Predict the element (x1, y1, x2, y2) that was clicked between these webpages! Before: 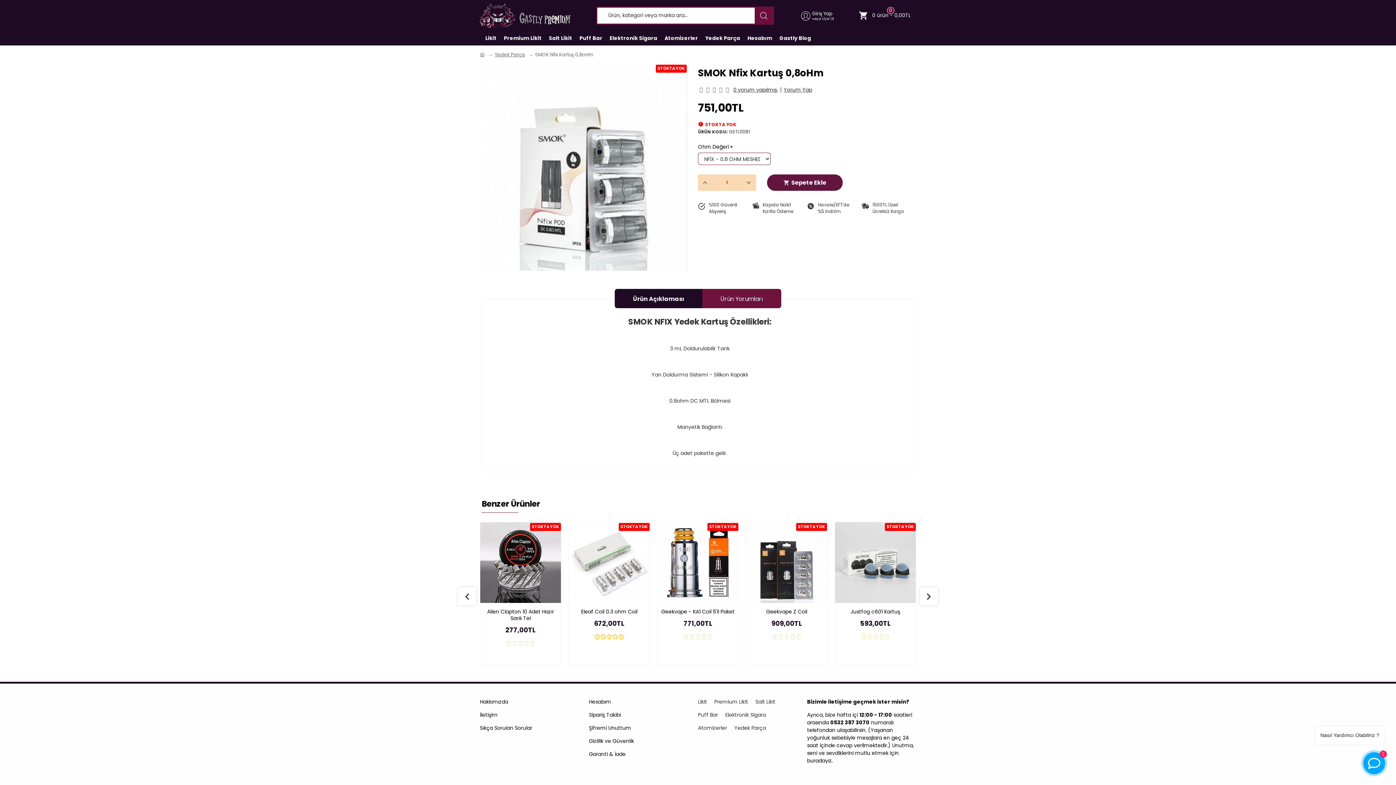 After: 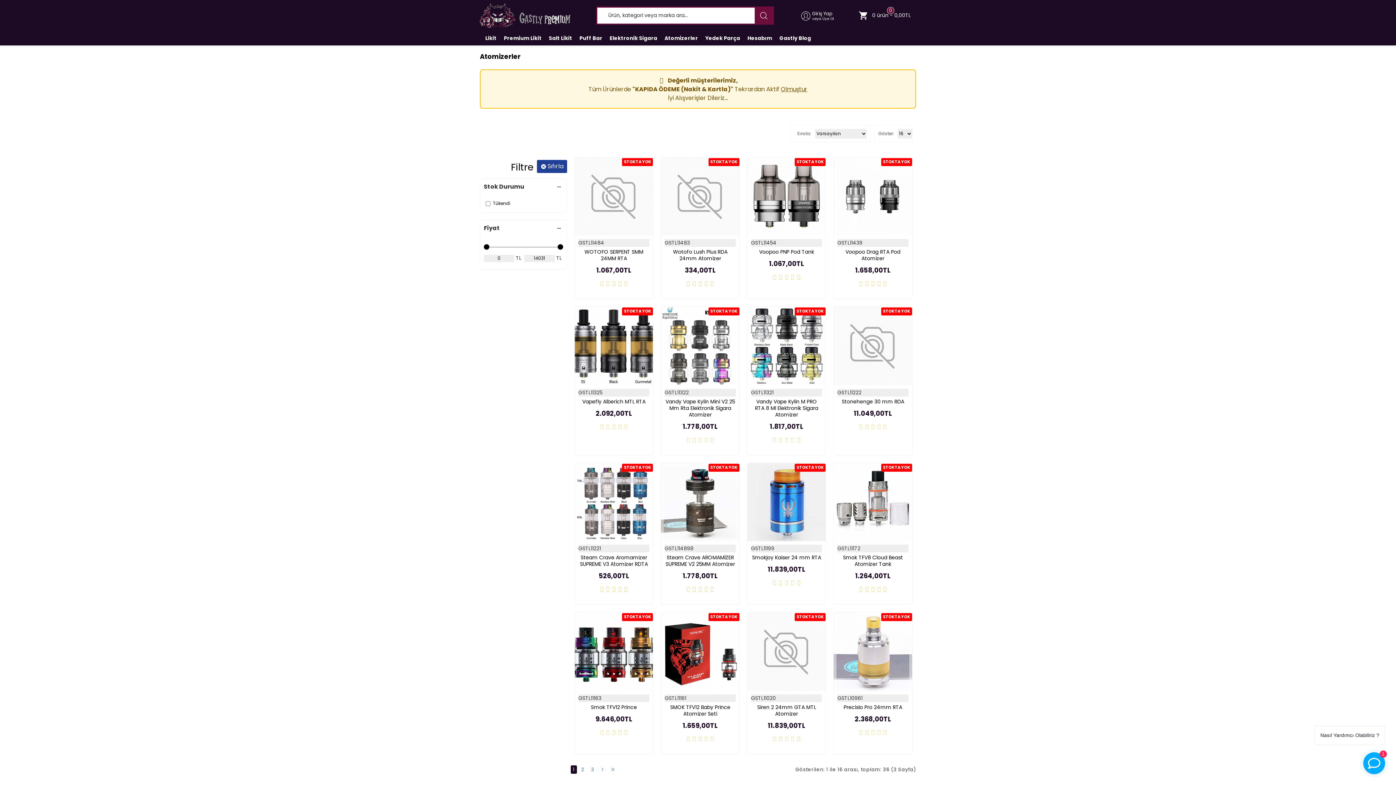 Action: label: Atomizerler bbox: (698, 724, 734, 737)